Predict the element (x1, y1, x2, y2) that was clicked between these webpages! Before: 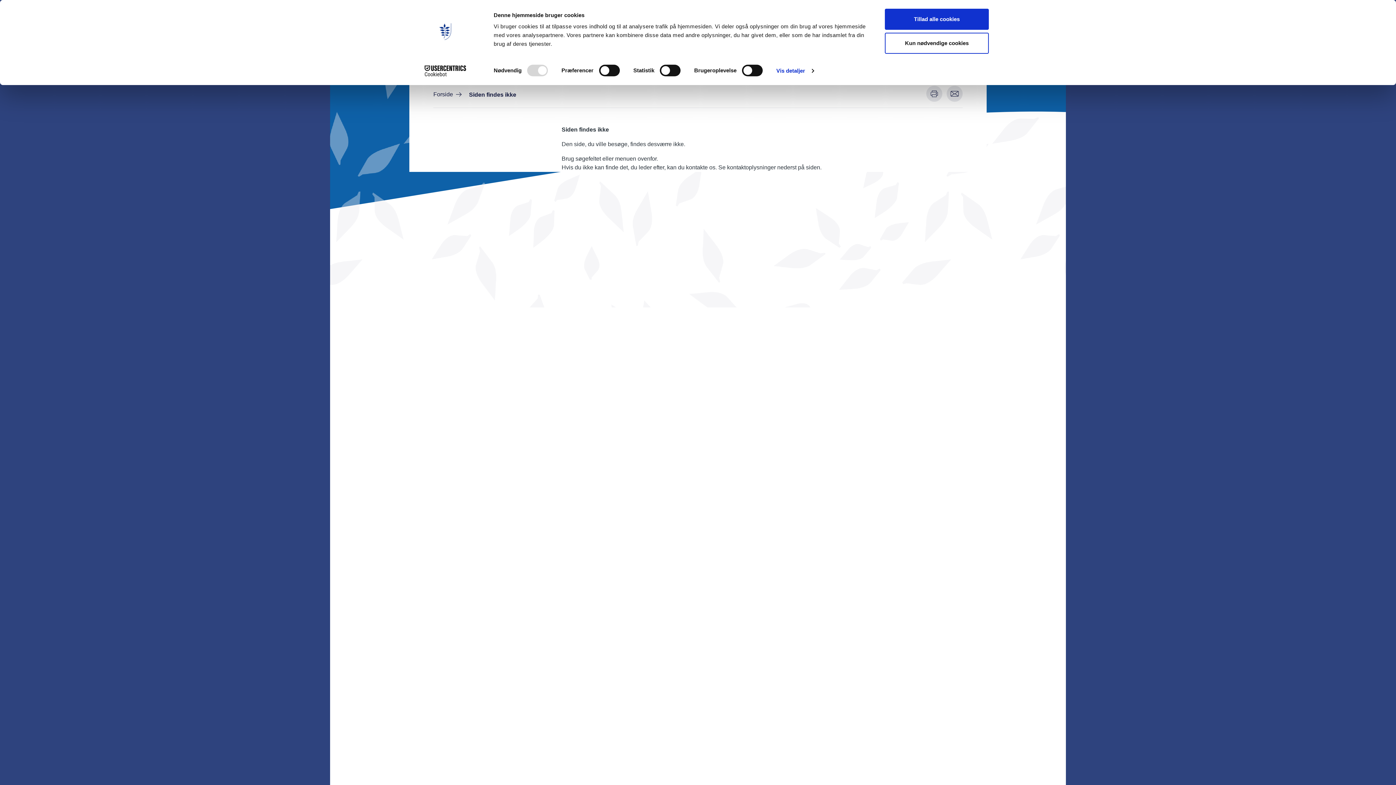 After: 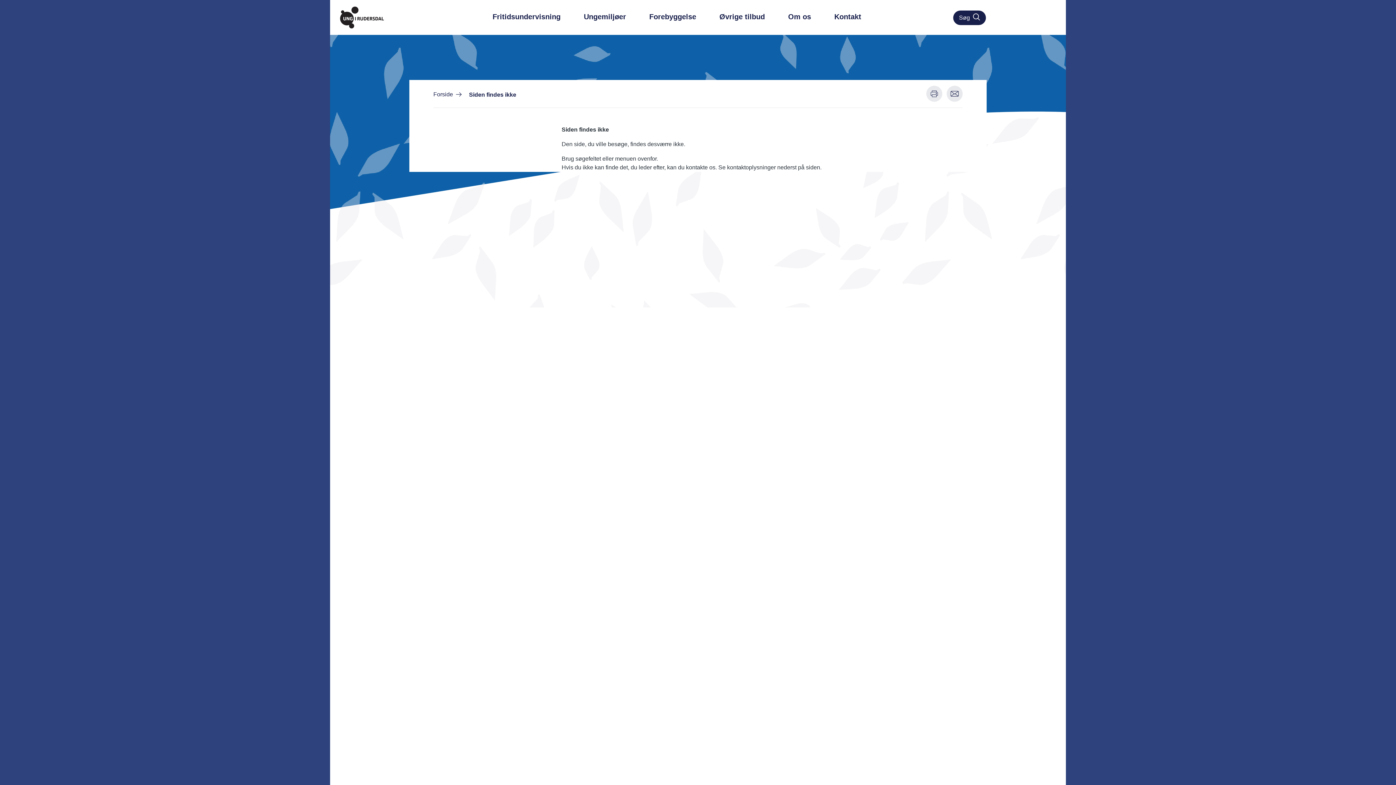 Action: label: Tillad alle cookies bbox: (885, 8, 989, 29)